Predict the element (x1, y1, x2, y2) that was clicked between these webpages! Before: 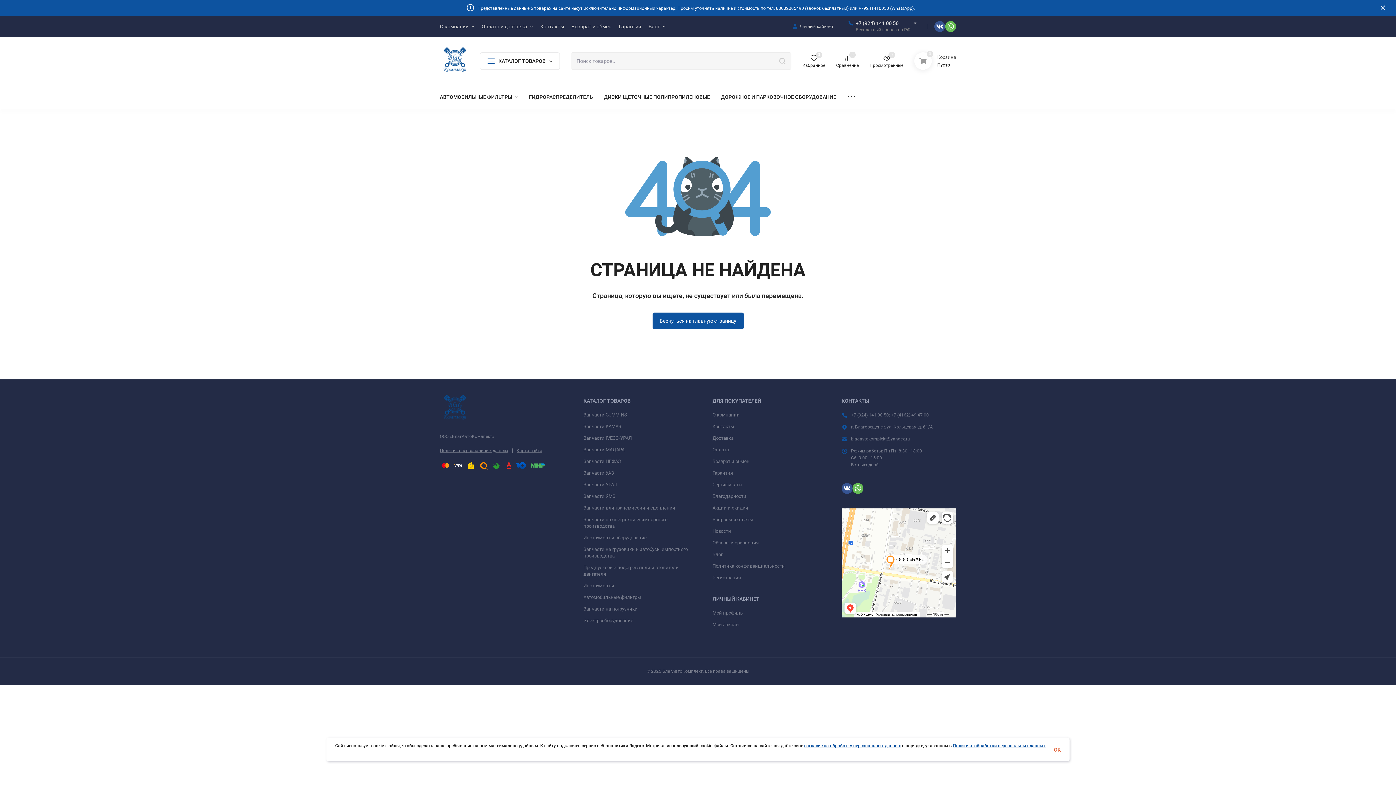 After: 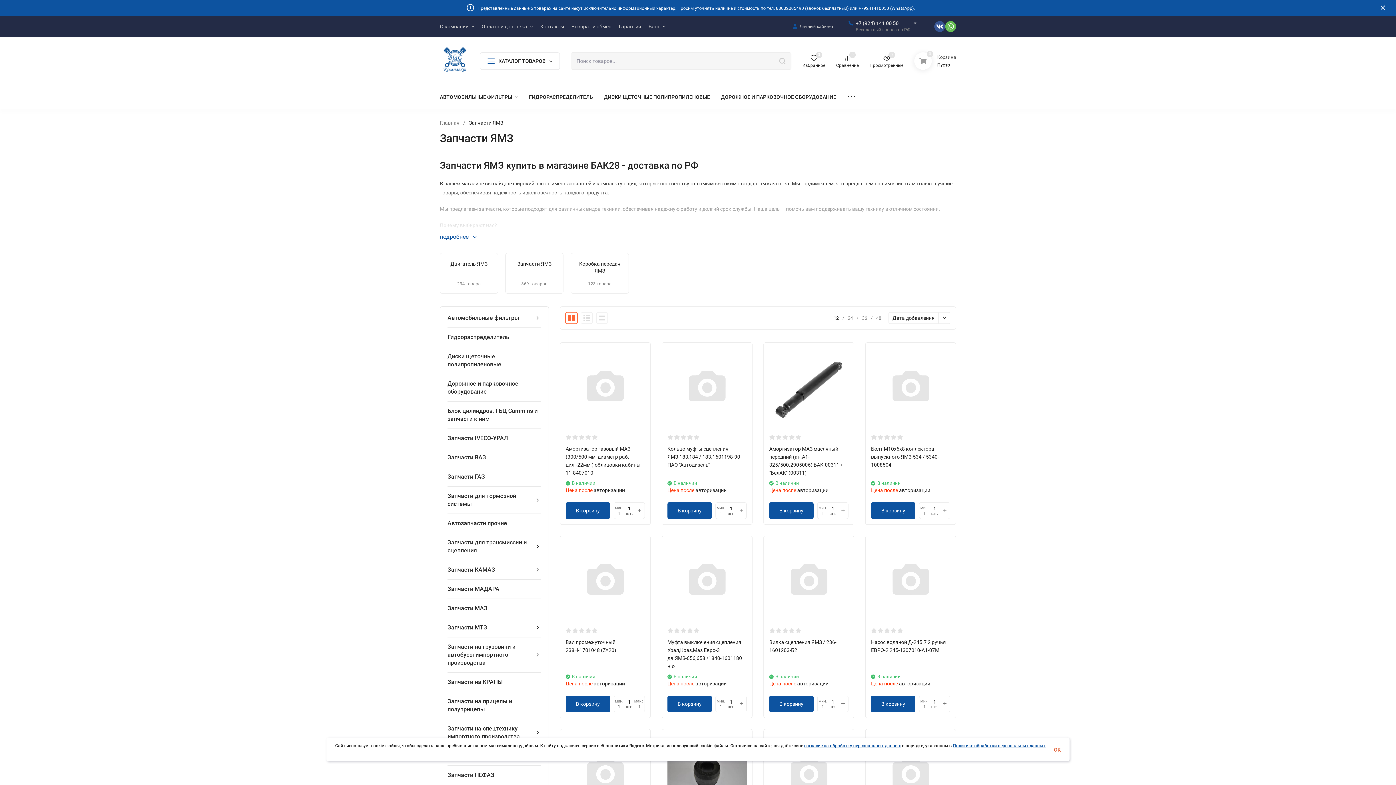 Action: bbox: (583, 493, 615, 499) label: Запчасти ЯМЗ